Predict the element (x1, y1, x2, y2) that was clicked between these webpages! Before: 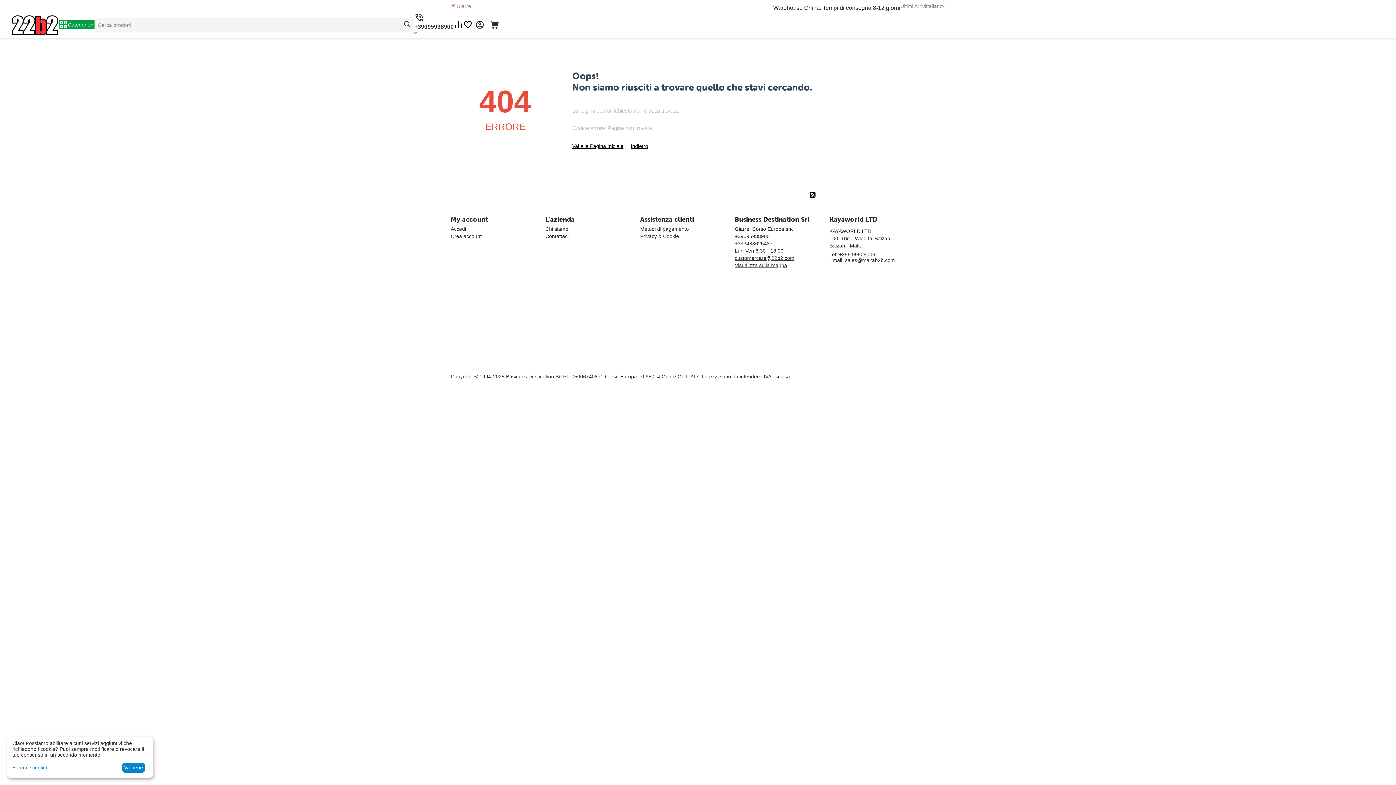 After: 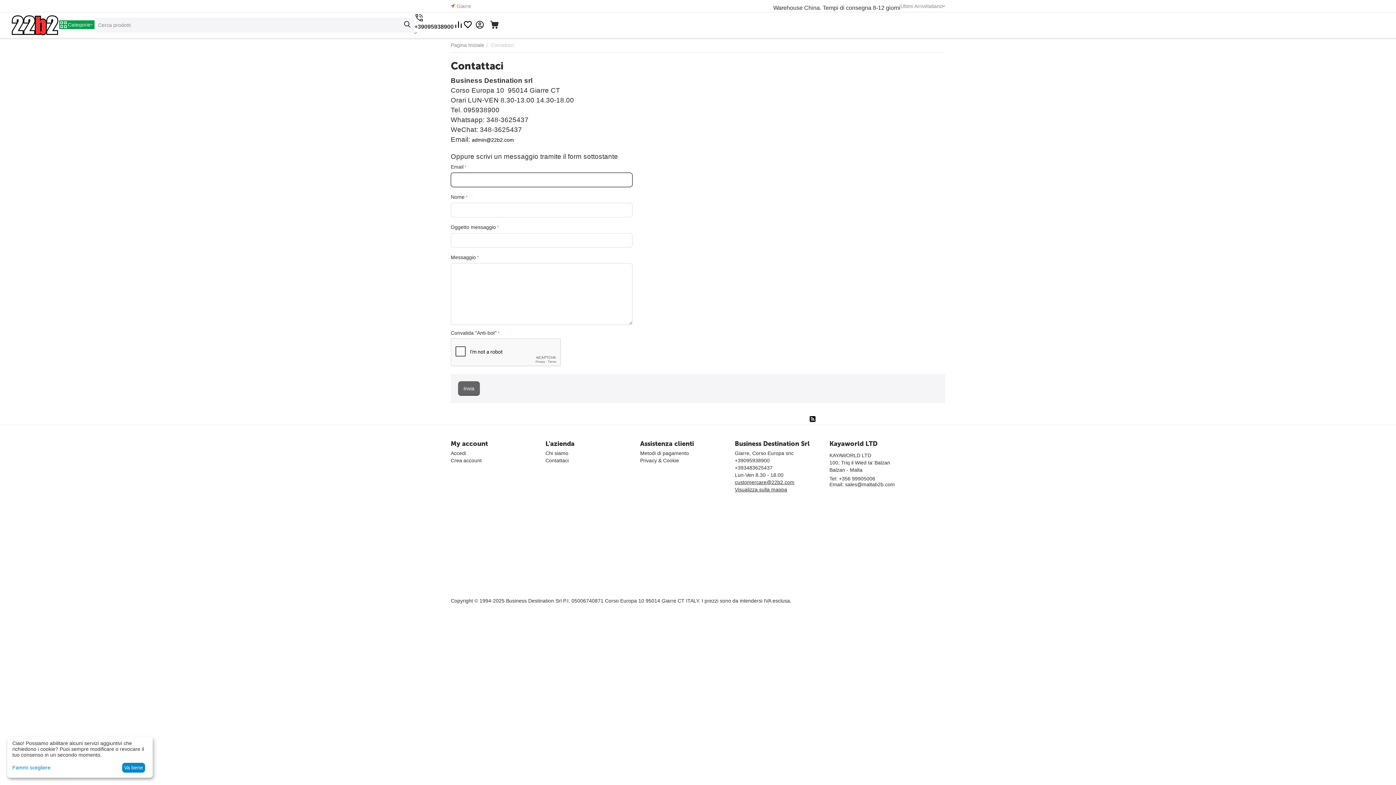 Action: label: Contattaci bbox: (545, 233, 568, 239)